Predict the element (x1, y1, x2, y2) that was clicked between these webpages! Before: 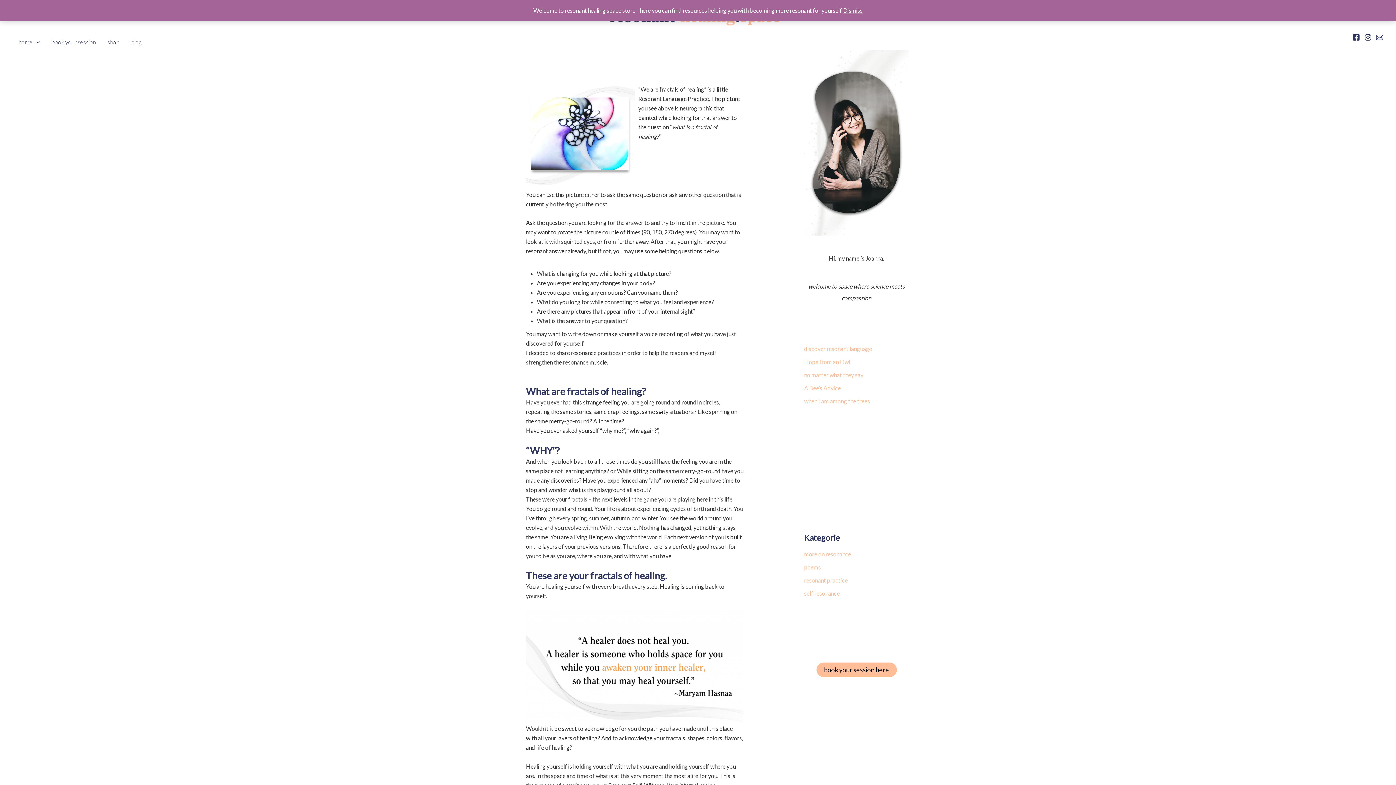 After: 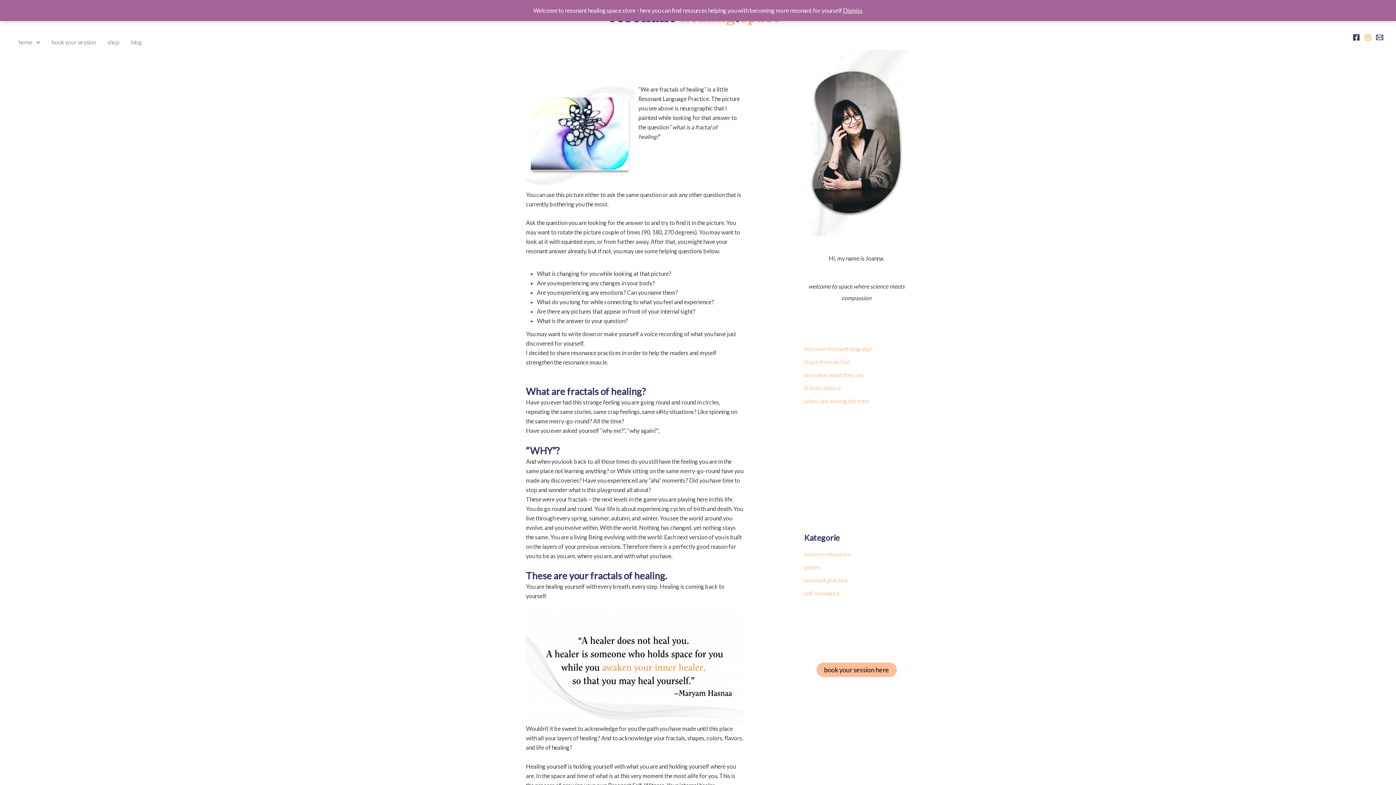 Action: label: Instagram bbox: (1364, 33, 1372, 41)